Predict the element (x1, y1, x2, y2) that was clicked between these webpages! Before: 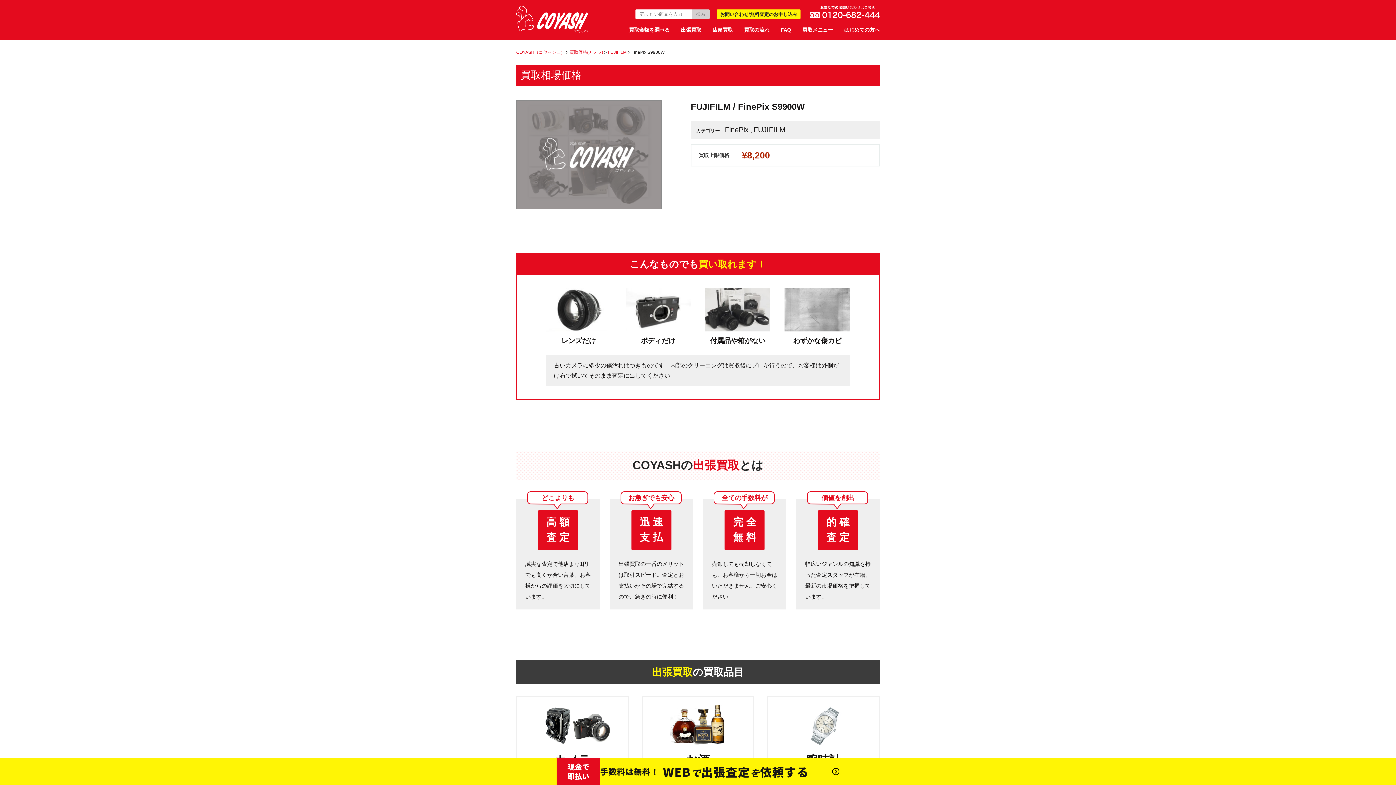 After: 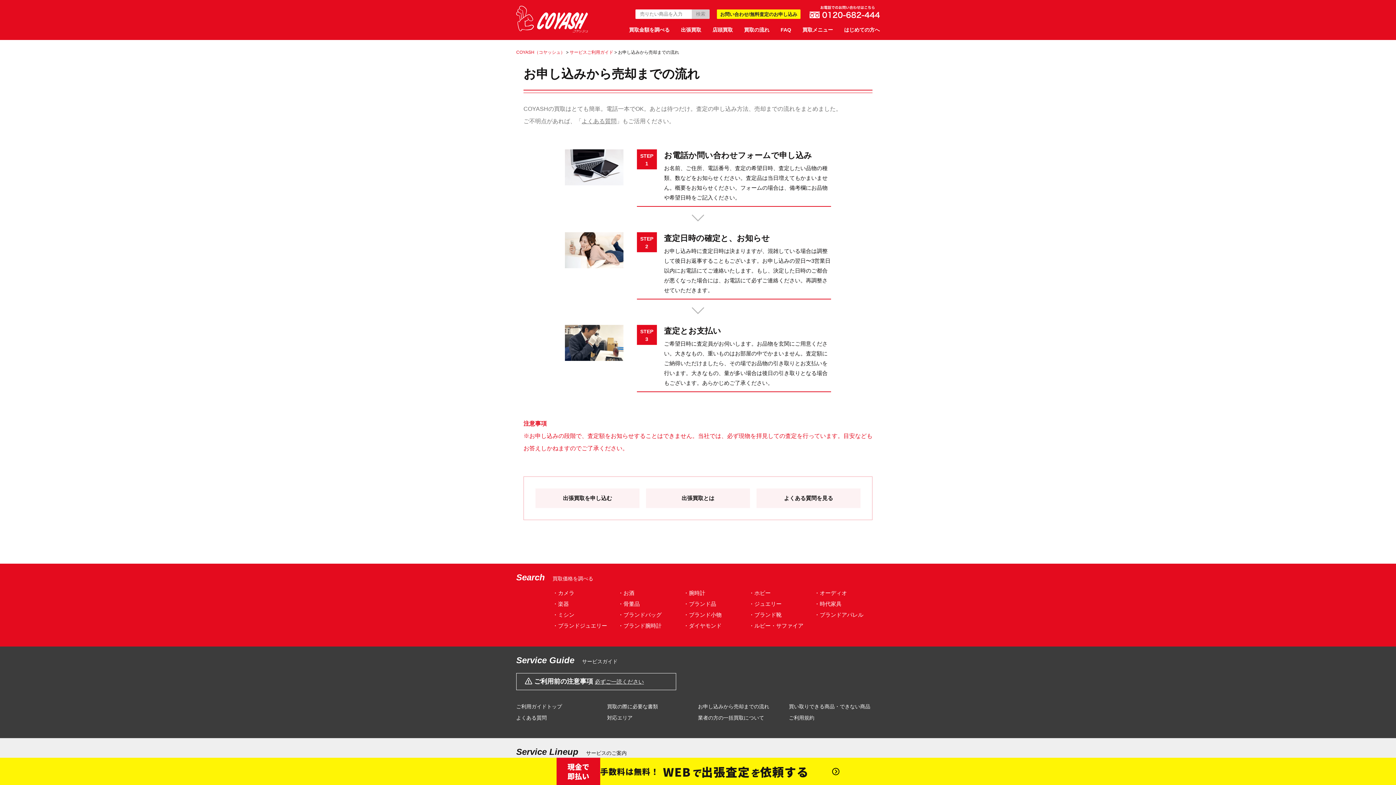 Action: bbox: (744, 20, 769, 33) label: 買取の流れ